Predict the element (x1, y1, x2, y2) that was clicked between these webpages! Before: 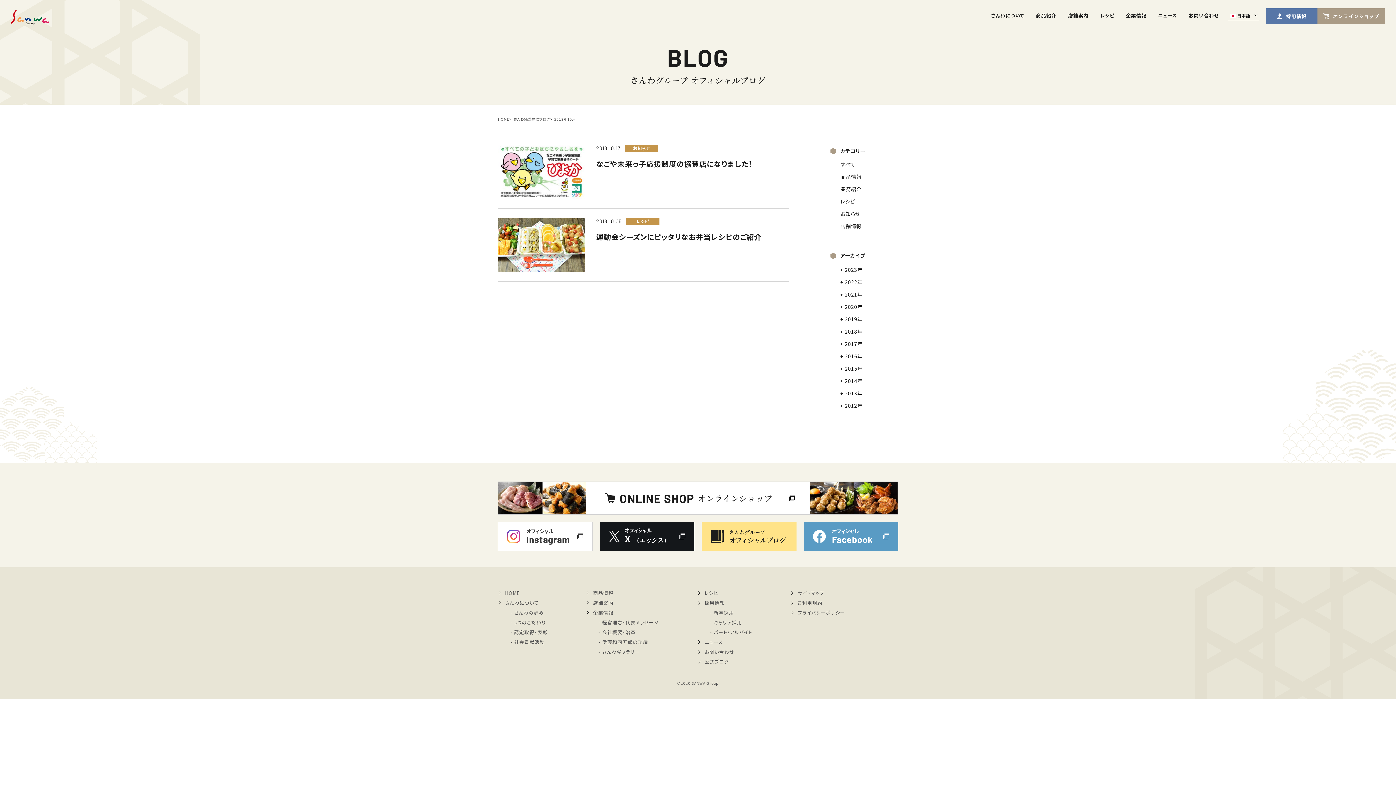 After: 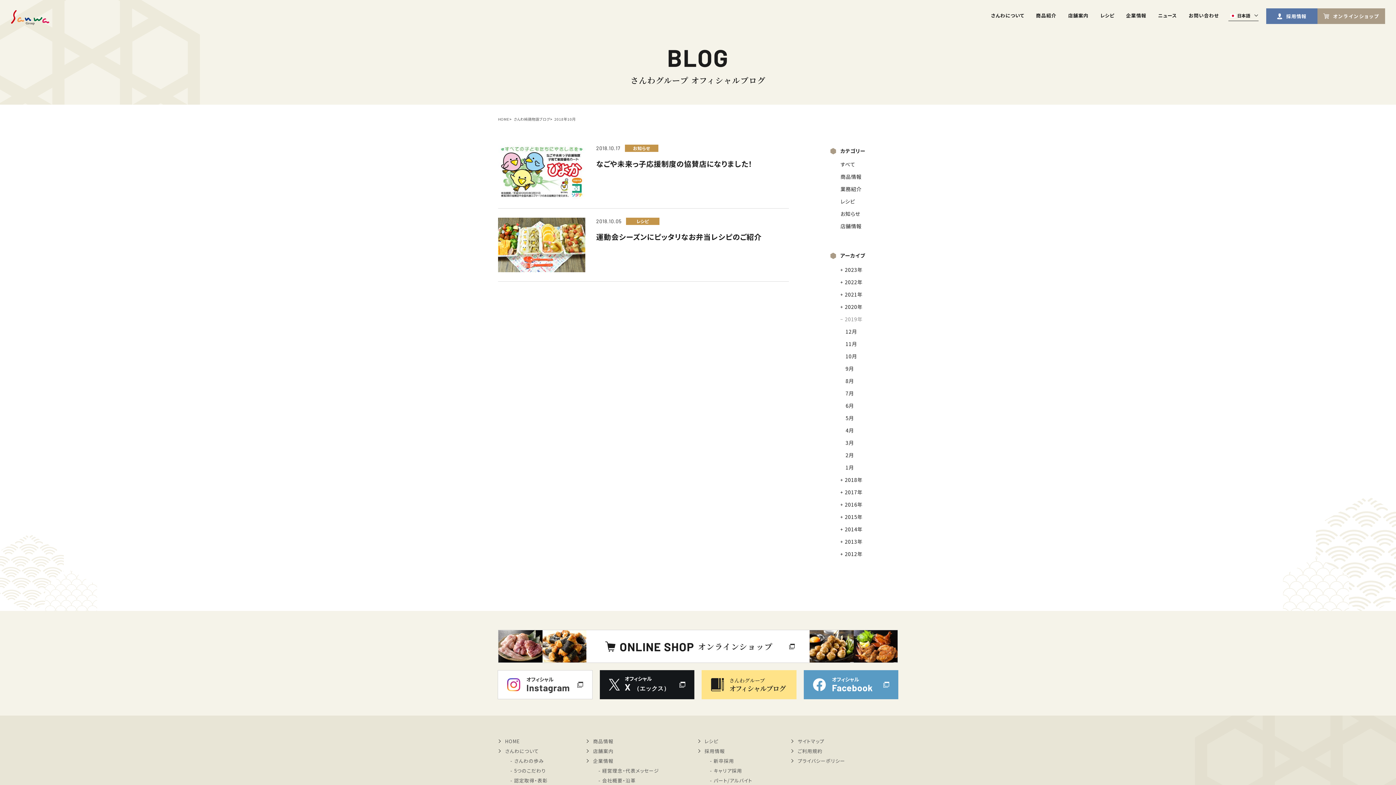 Action: label: 2019年 bbox: (840, 315, 862, 322)